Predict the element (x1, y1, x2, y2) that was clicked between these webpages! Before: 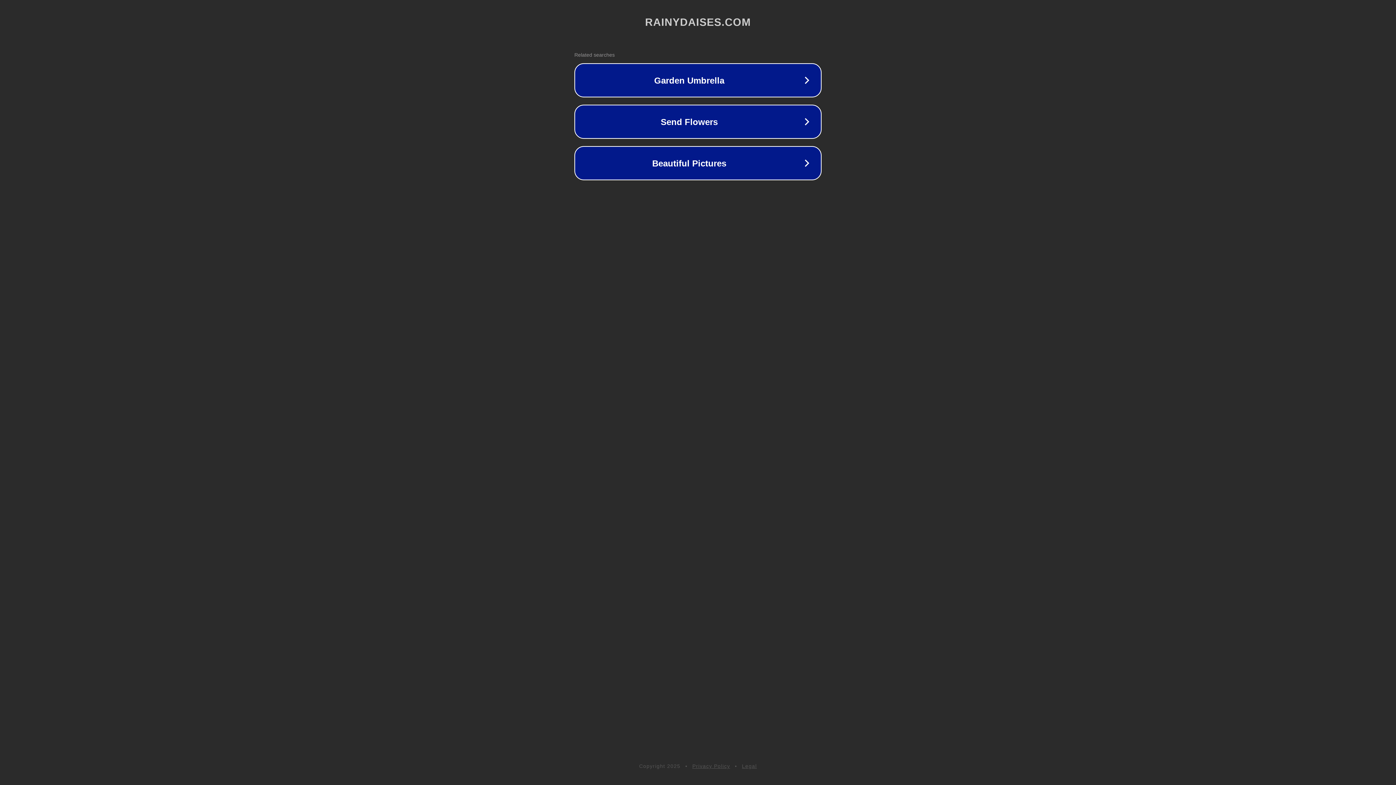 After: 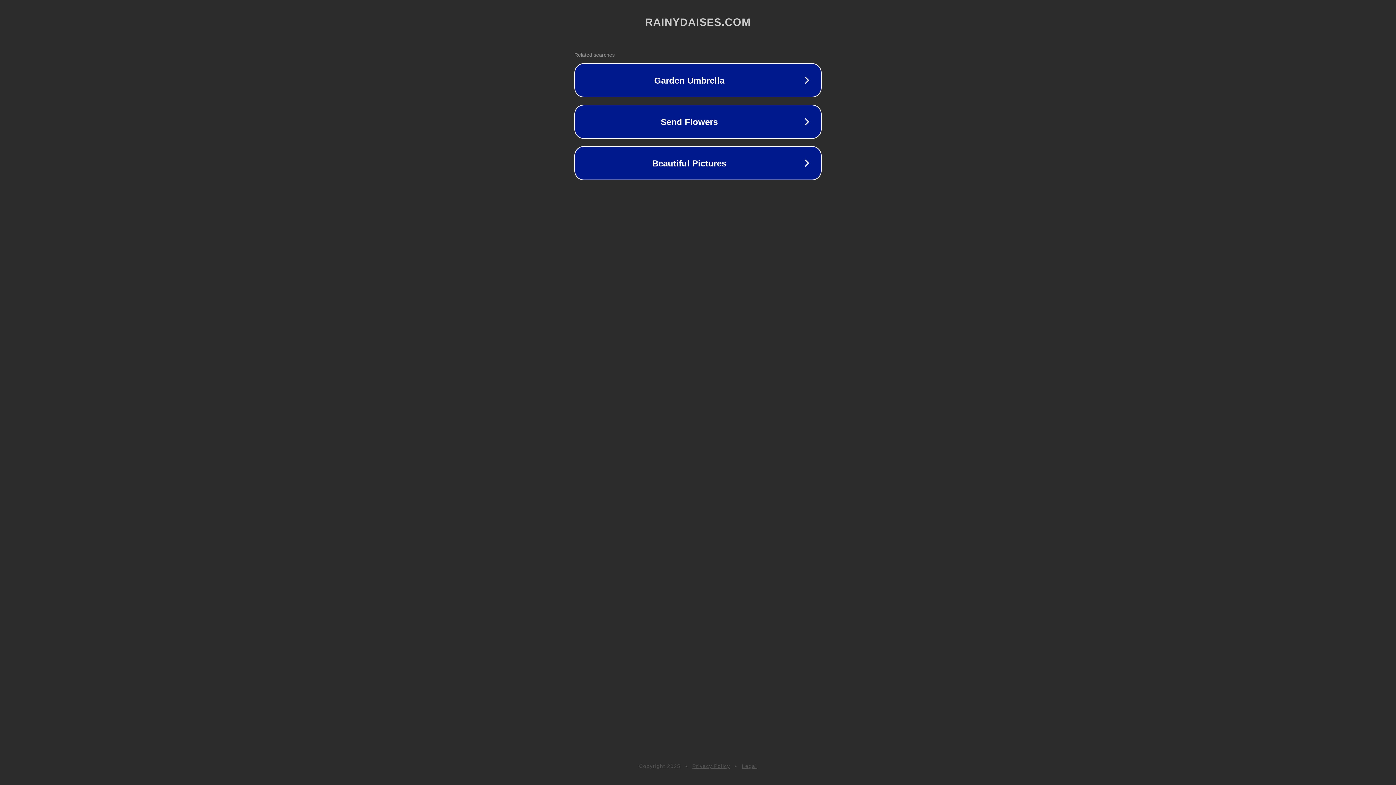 Action: bbox: (692, 763, 730, 769) label: Privacy Policy